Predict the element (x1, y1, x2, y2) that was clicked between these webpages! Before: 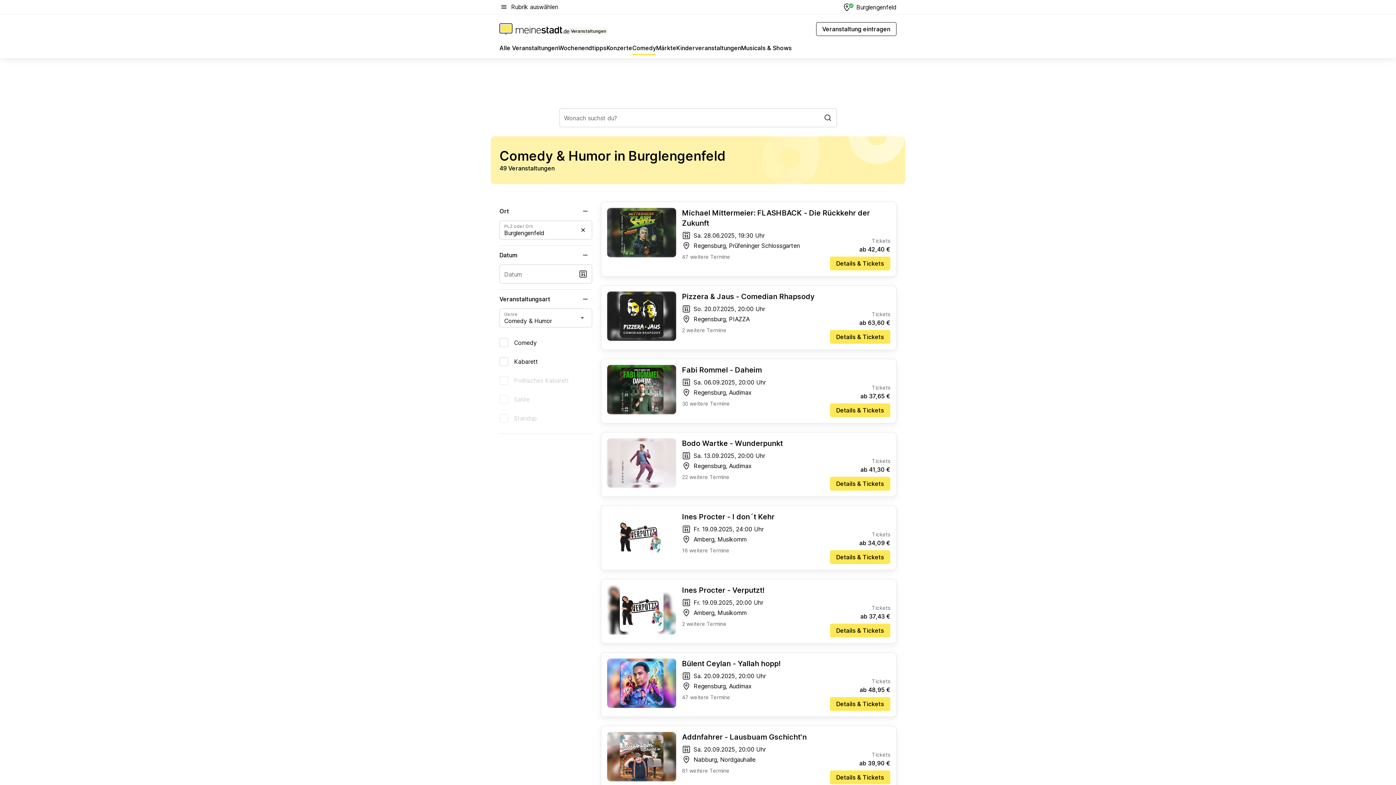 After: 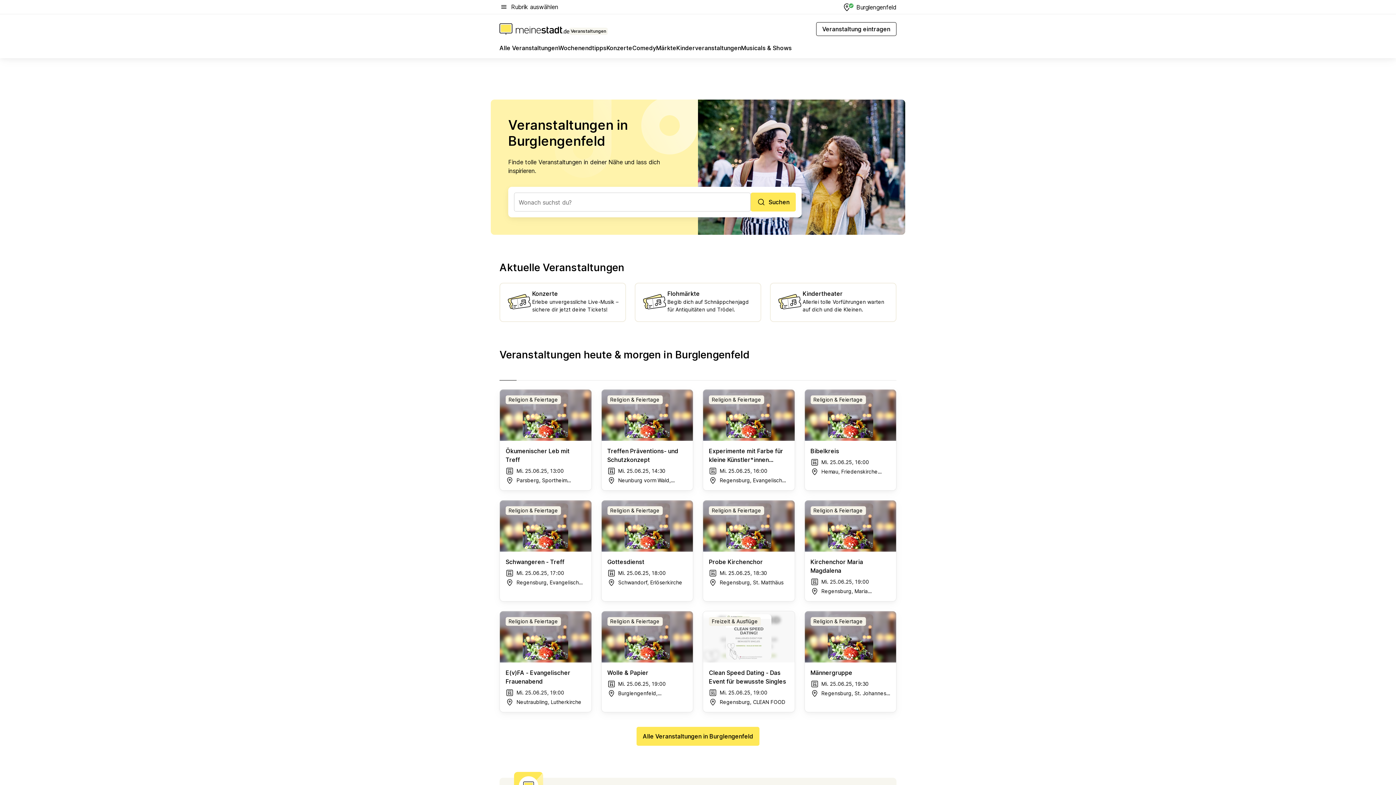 Action: label: Veranstaltungen bbox: (499, 23, 607, 34)